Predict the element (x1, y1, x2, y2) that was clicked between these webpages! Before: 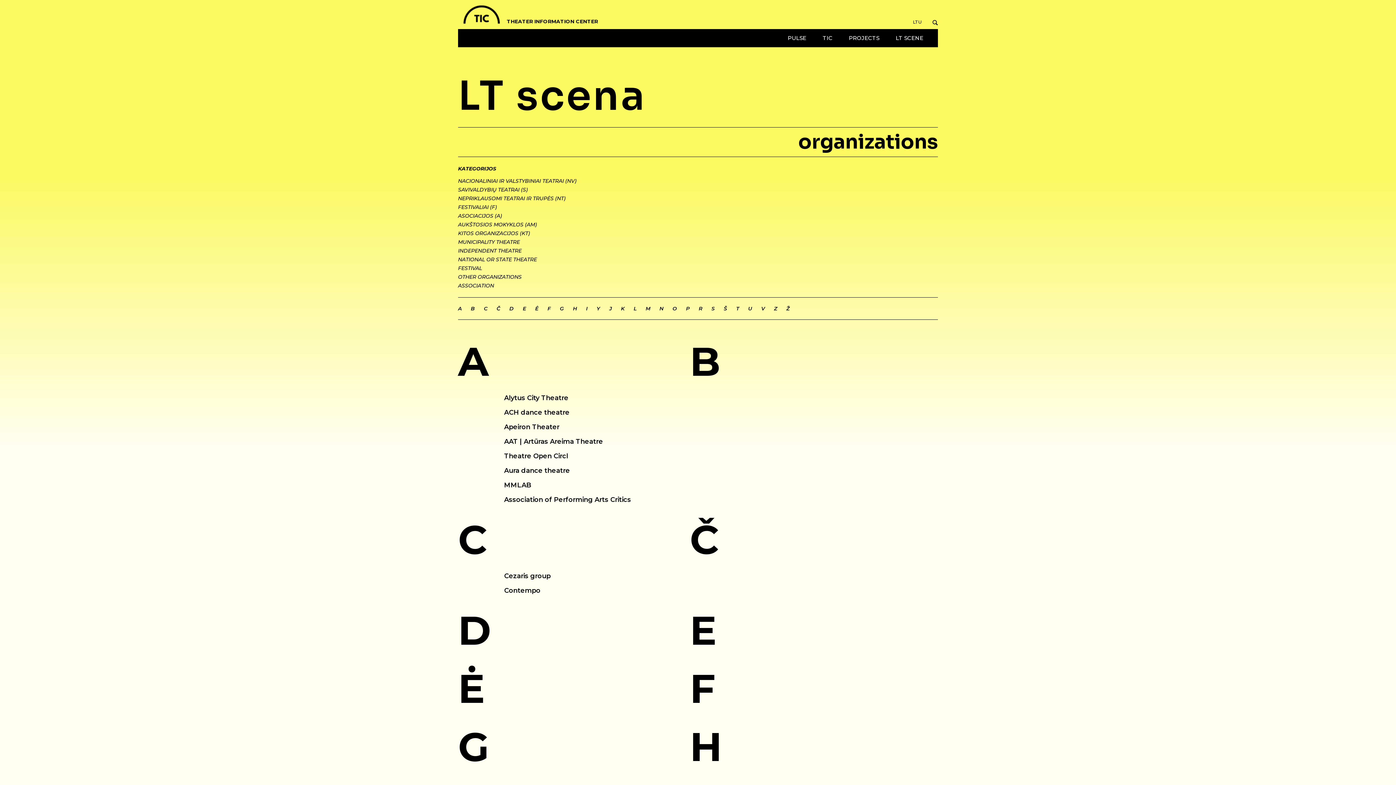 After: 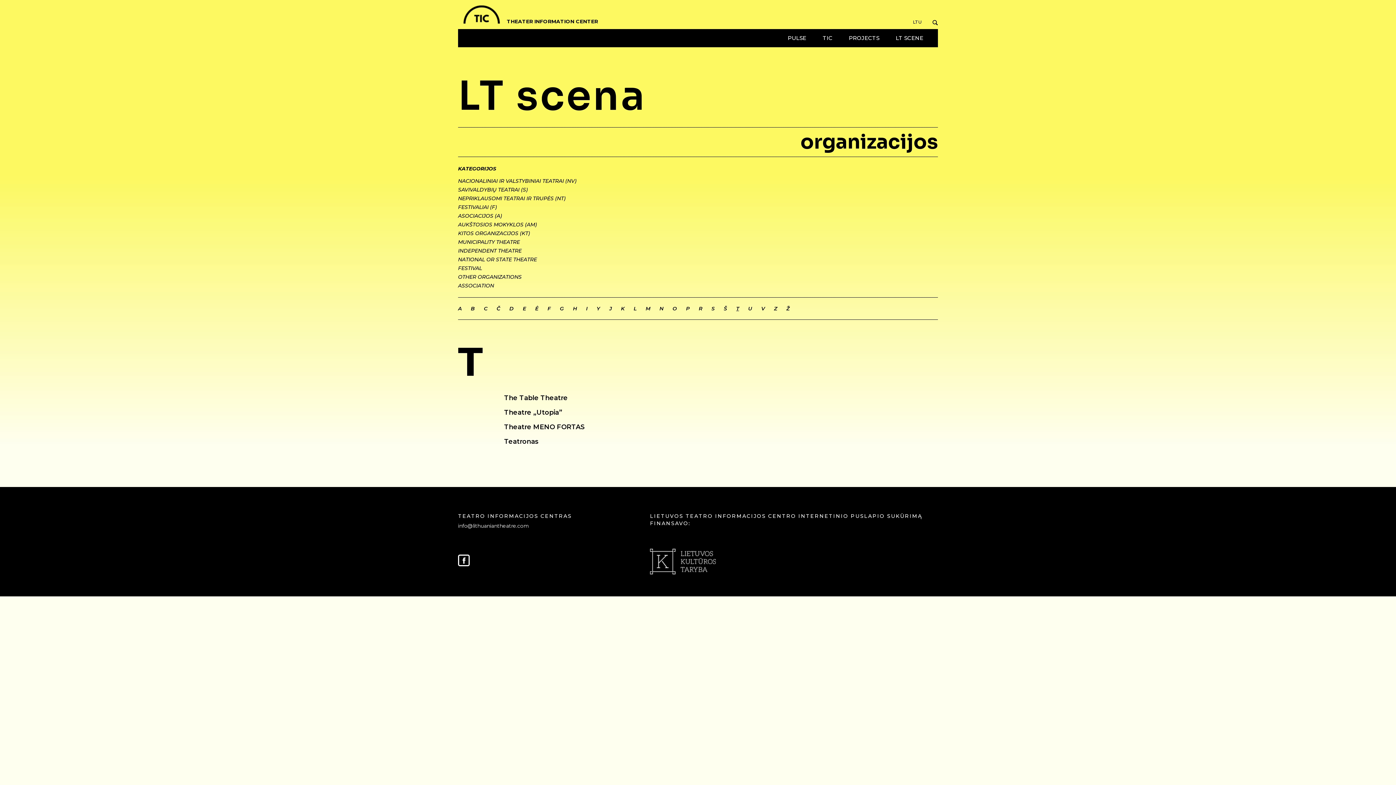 Action: bbox: (736, 301, 746, 316) label: T